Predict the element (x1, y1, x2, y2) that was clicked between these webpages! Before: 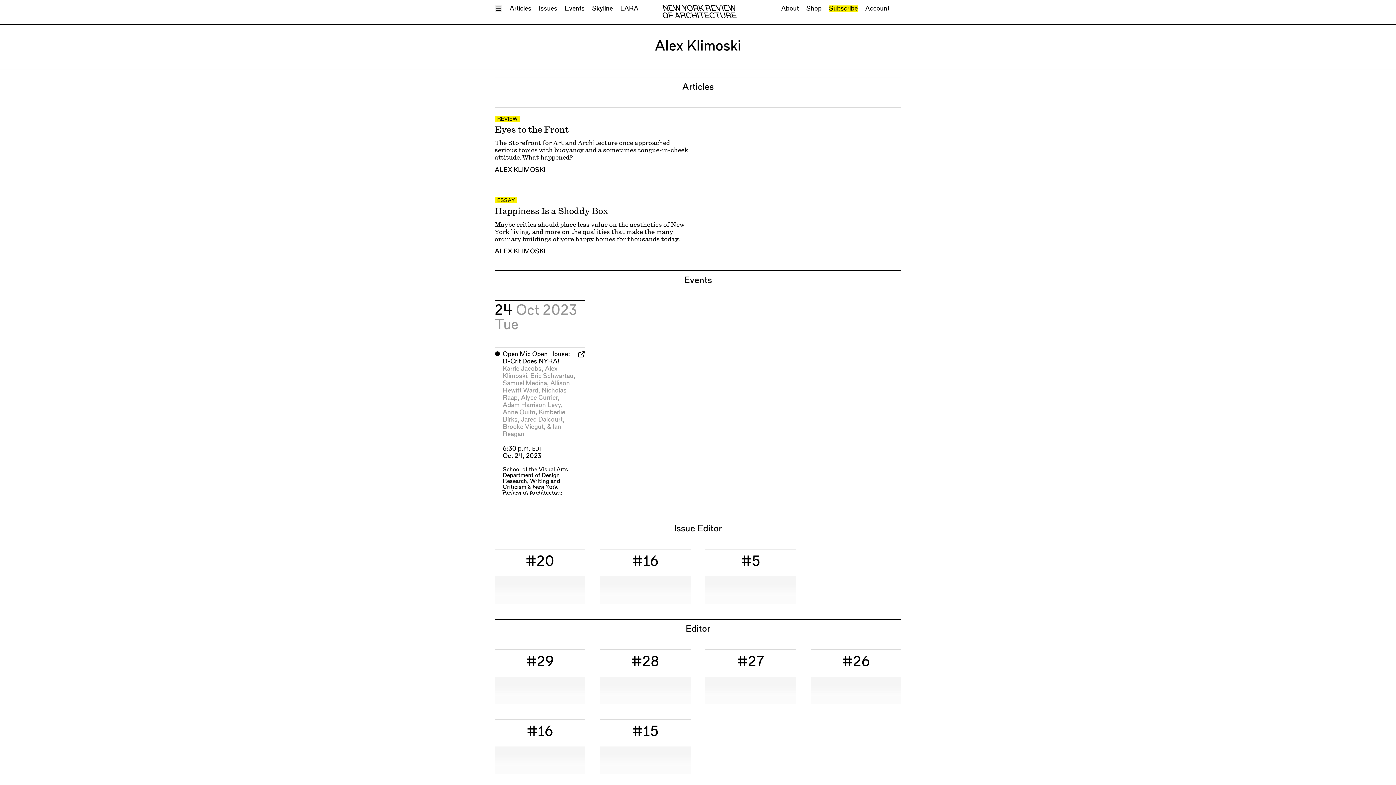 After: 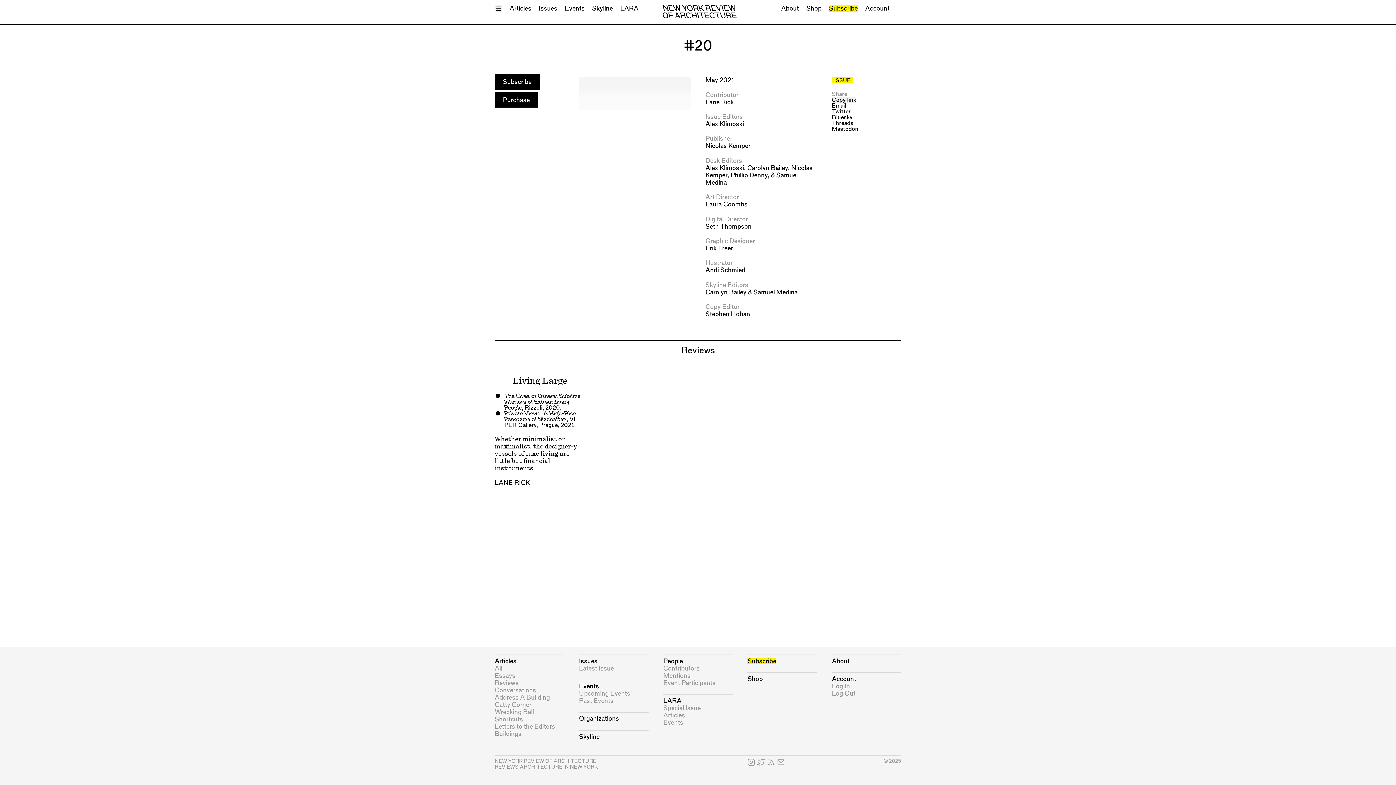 Action: label: #20 bbox: (494, 554, 585, 569)